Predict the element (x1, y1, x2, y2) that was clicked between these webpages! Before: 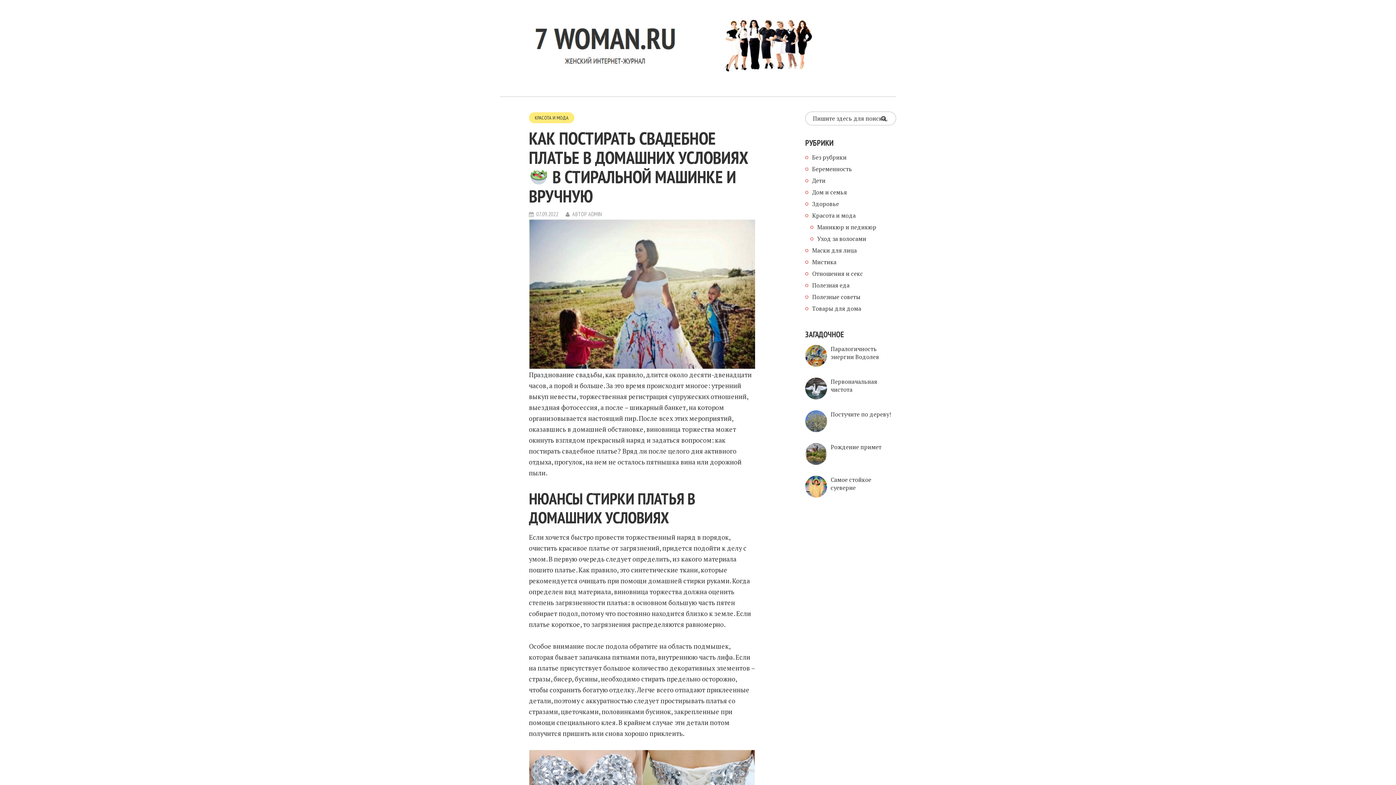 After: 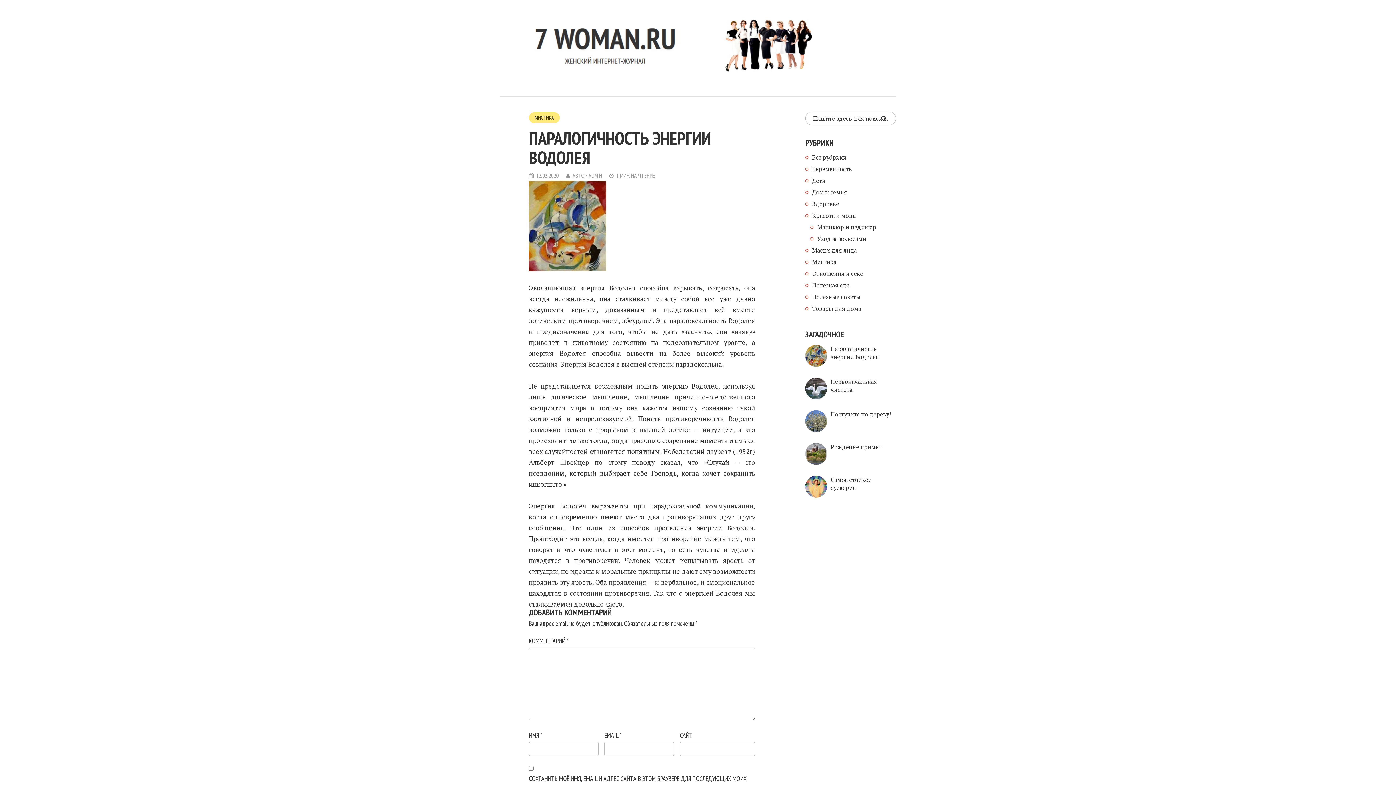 Action: bbox: (830, 344, 879, 360) label: Паралогичность энергии Водолея